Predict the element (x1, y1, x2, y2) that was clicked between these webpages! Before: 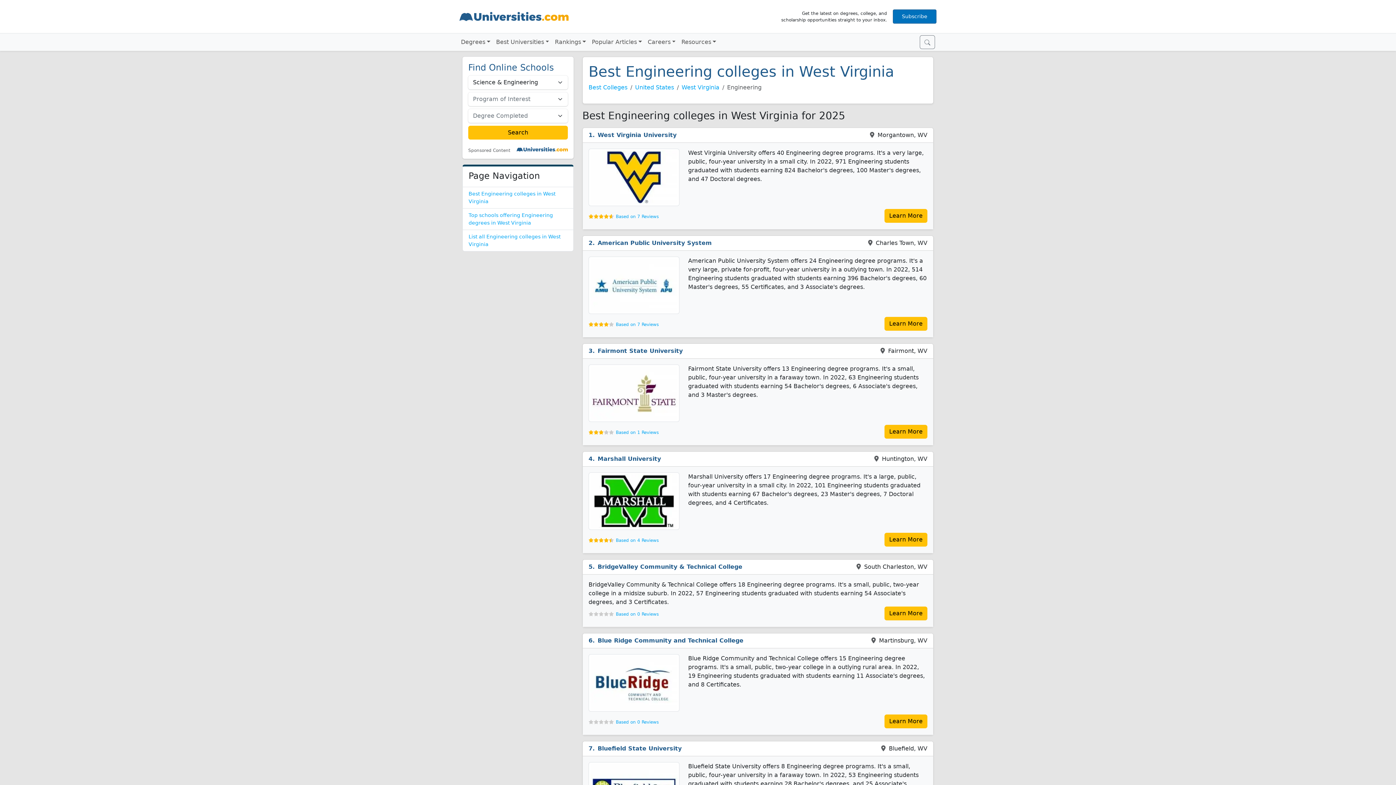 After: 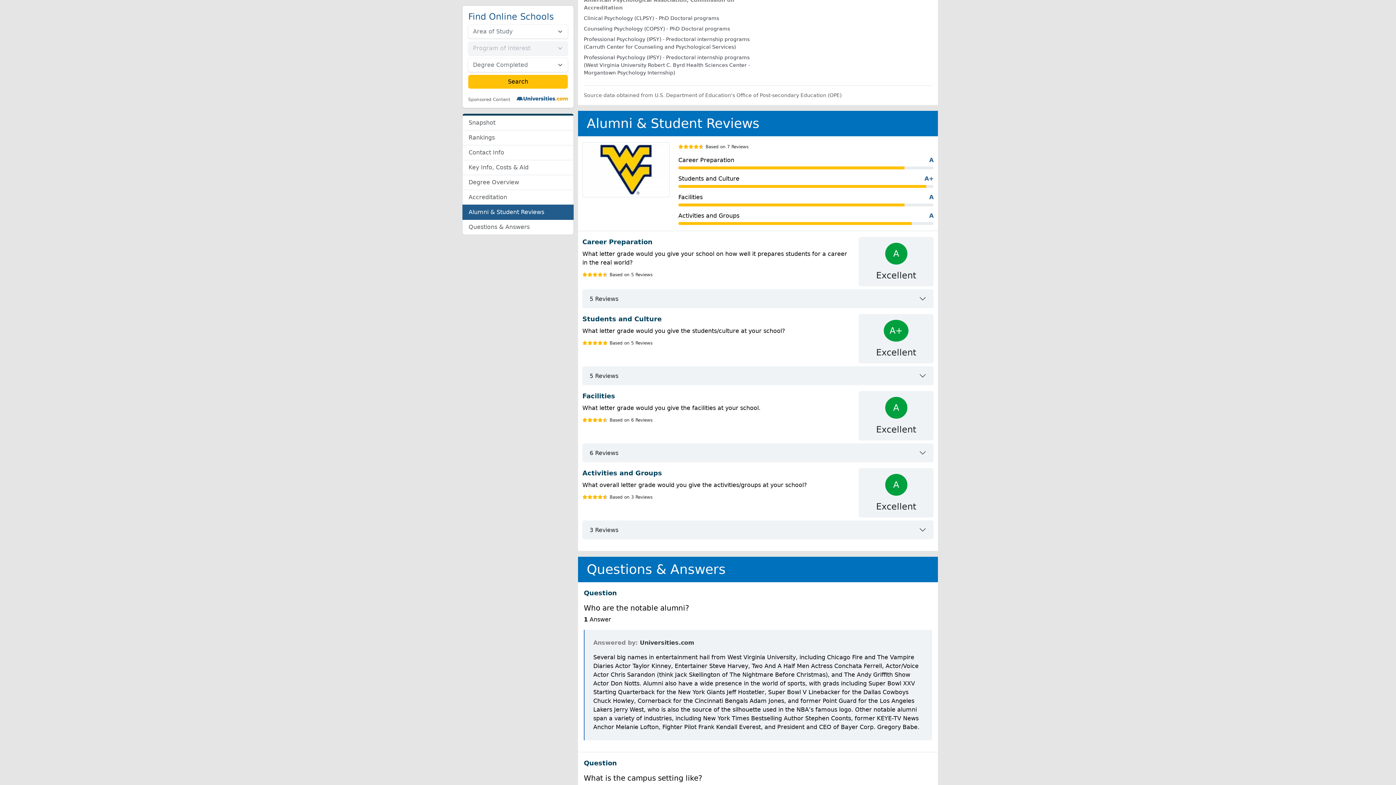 Action: bbox: (616, 214, 658, 219) label: Based on 7 Reviews